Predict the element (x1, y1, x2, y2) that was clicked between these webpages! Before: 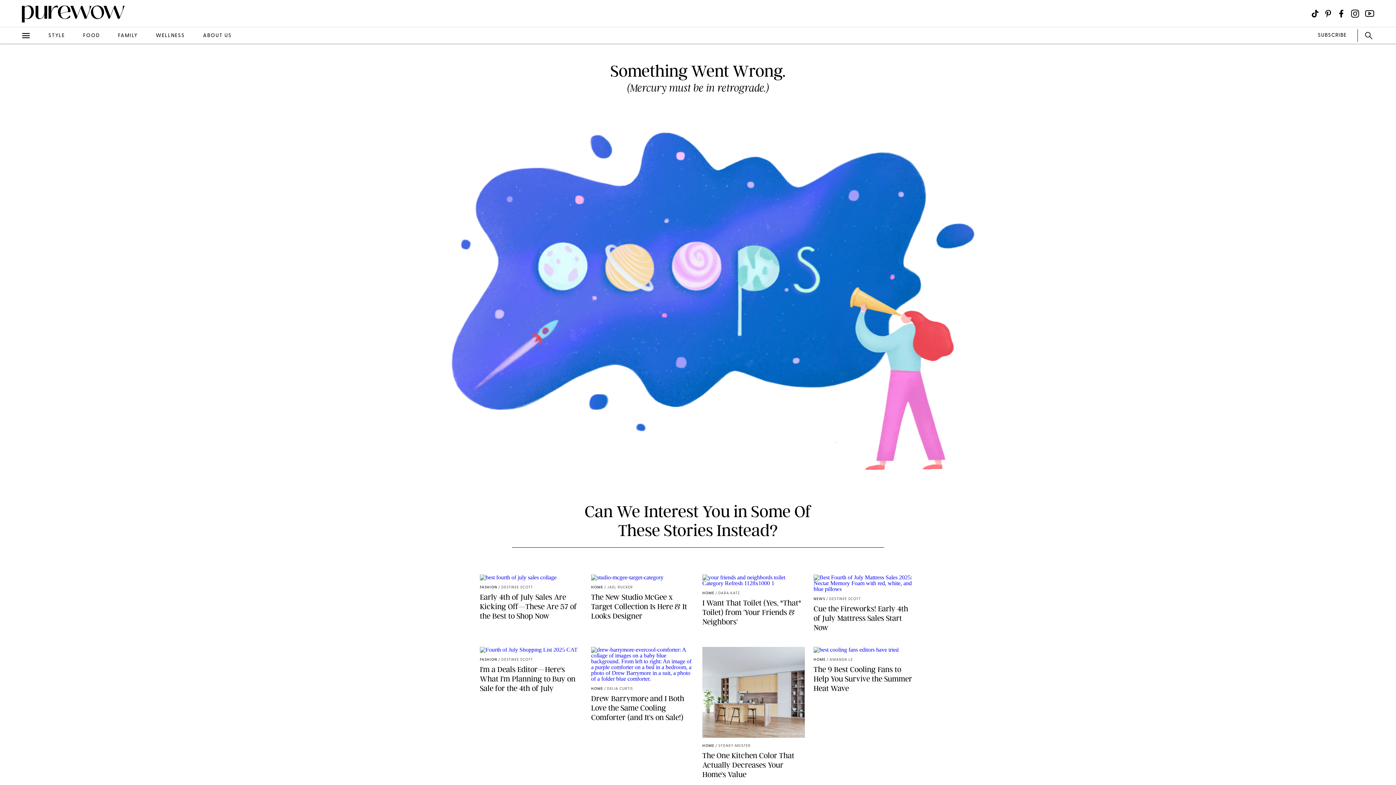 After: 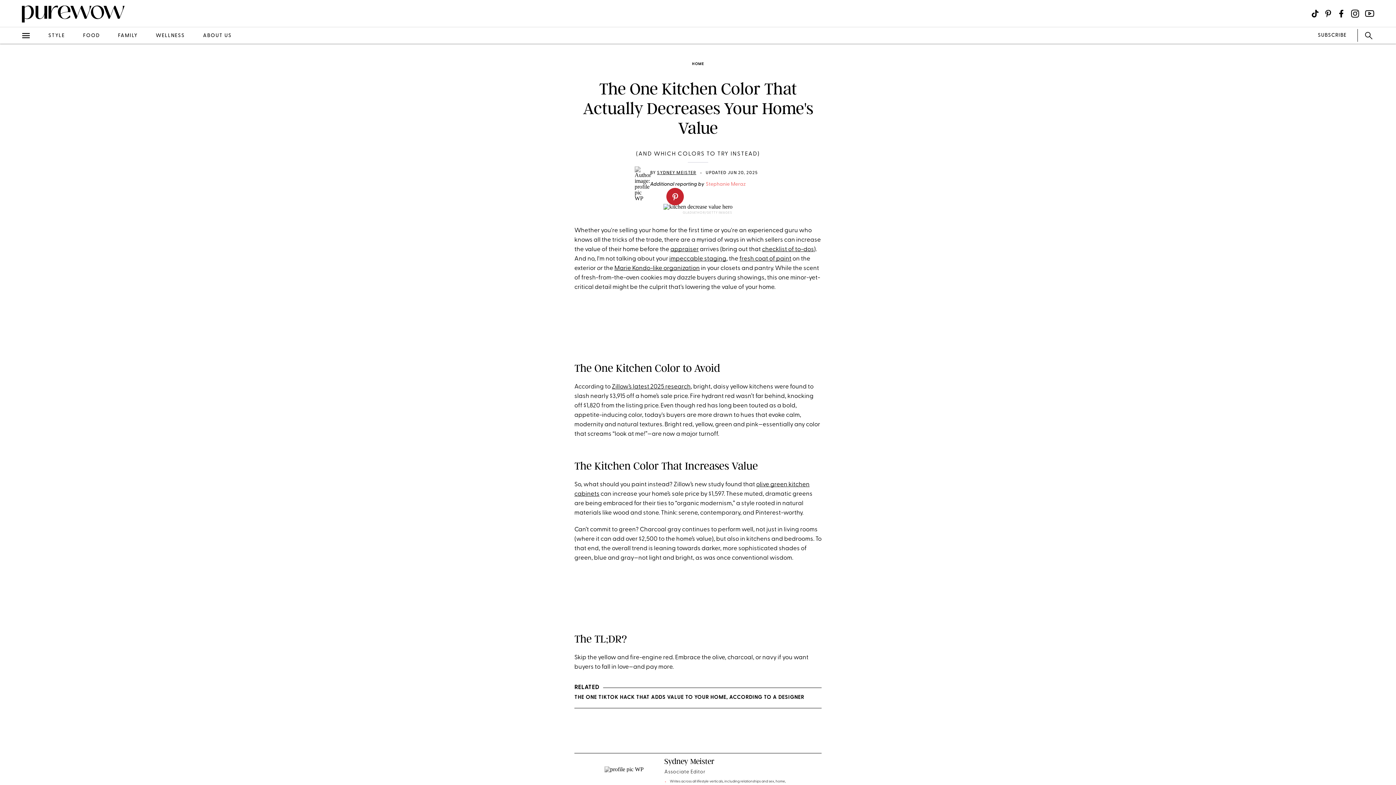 Action: bbox: (702, 647, 805, 779) label: ISMAGILOV/GETTY IMAGES
HOME
/ SYDNEY MEISTER
The One Kitchen Color That Actually Decreases Your Home's Value